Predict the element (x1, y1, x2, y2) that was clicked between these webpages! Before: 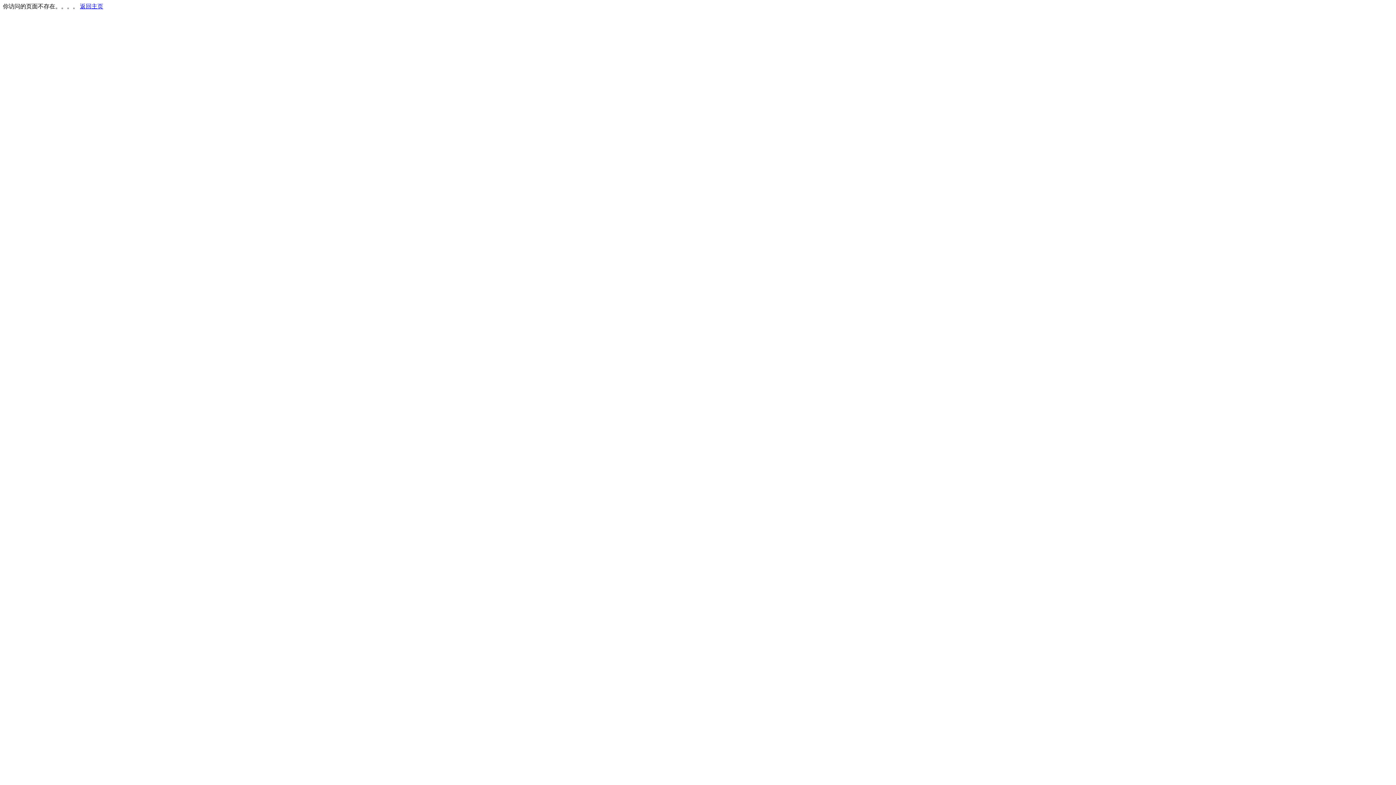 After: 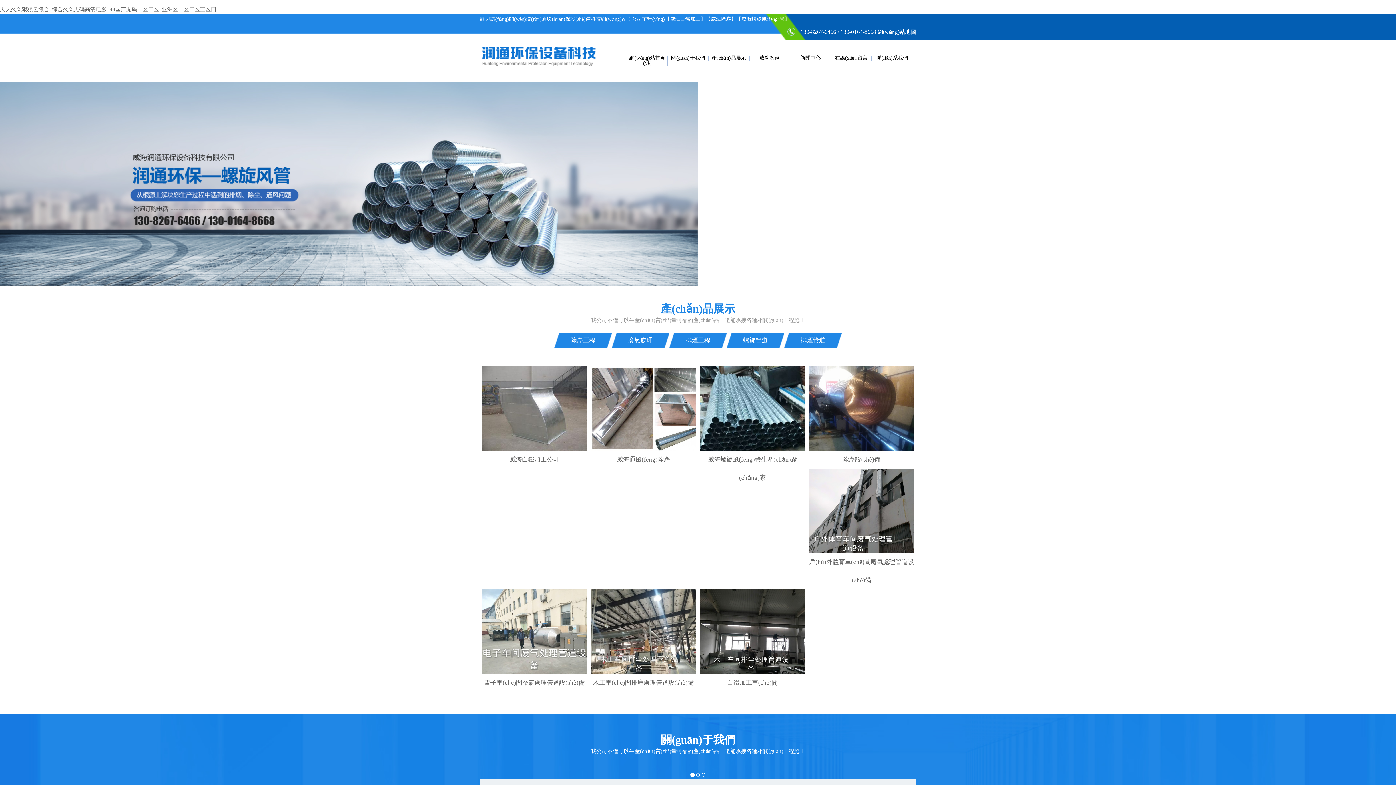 Action: label: 返回主页 bbox: (80, 3, 103, 9)